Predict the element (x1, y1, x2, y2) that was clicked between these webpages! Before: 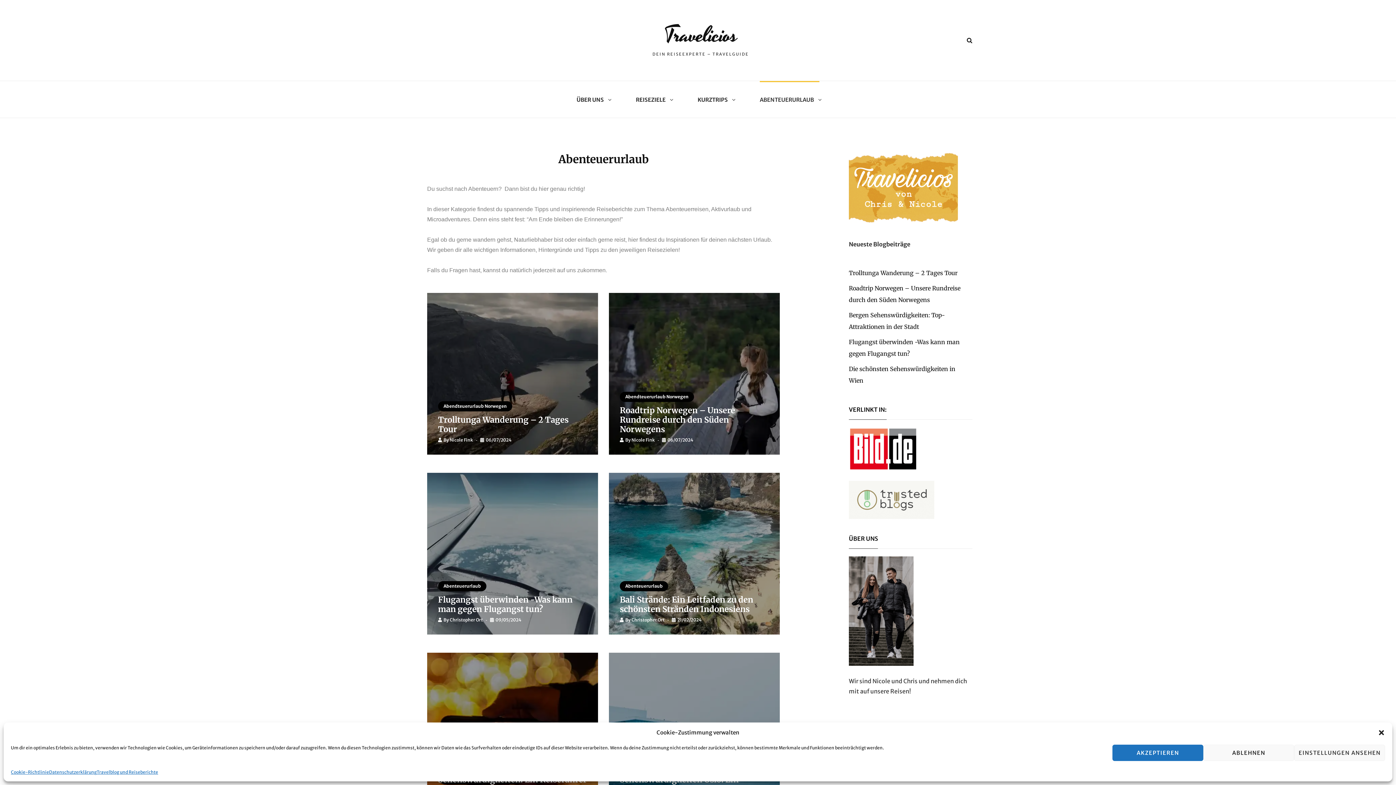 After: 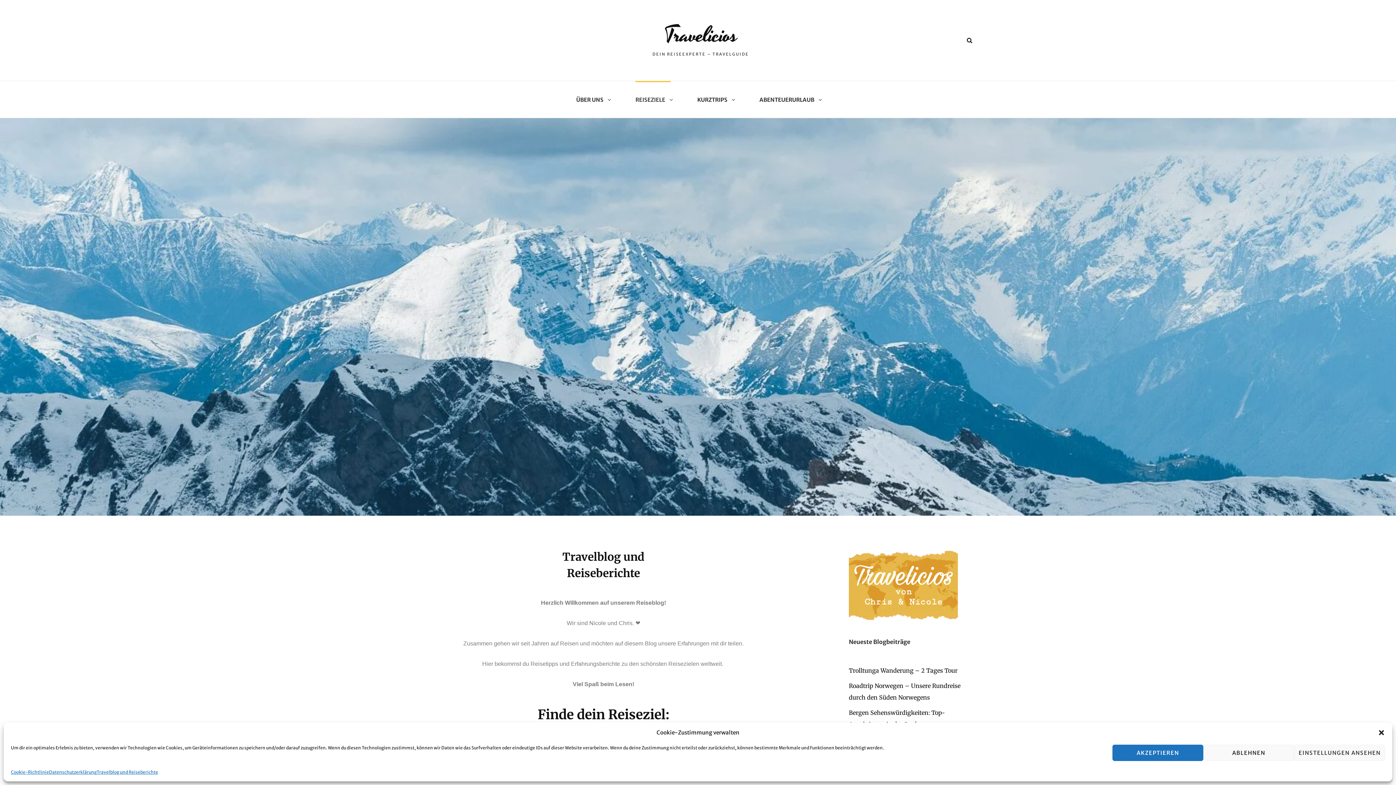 Action: bbox: (849, 183, 958, 190)